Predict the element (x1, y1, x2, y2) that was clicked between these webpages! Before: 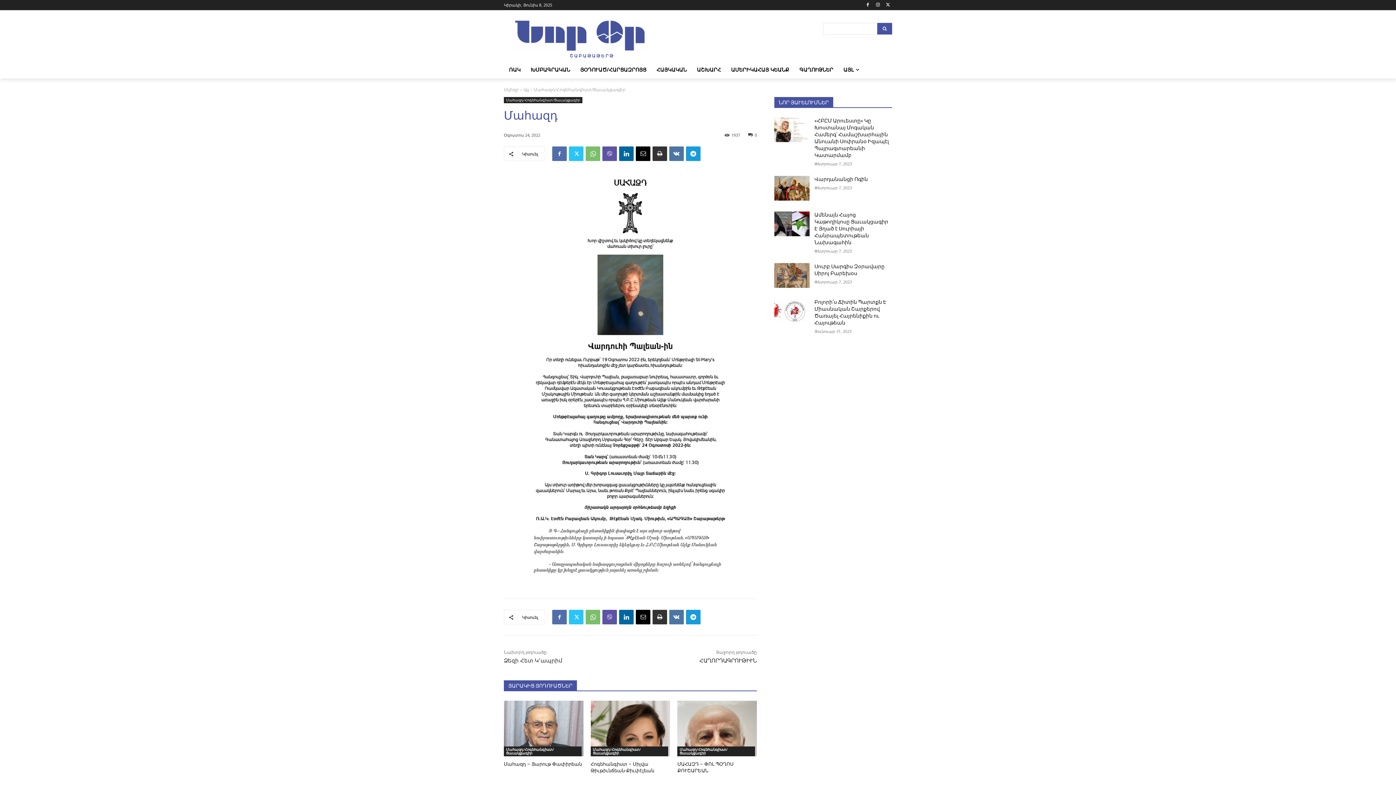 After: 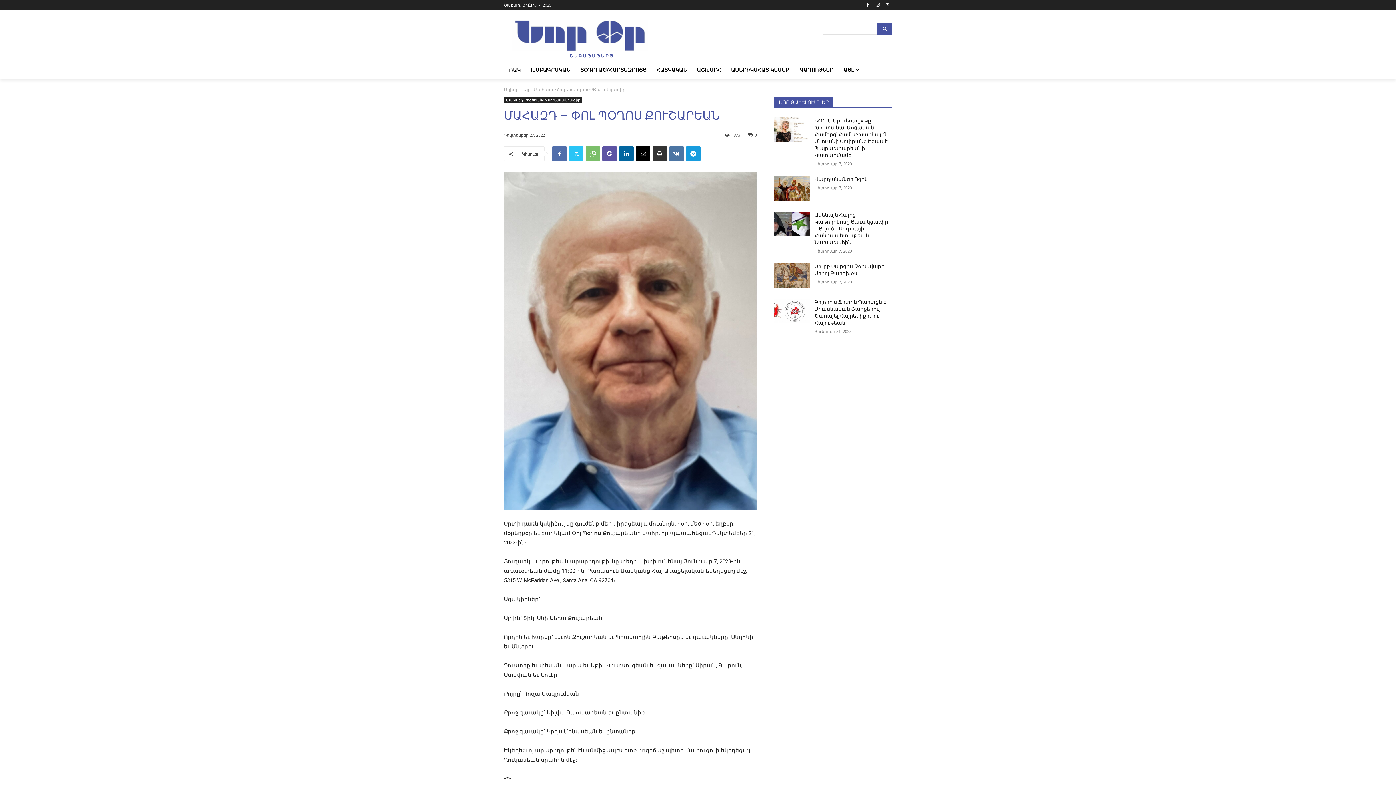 Action: bbox: (677, 701, 757, 756)